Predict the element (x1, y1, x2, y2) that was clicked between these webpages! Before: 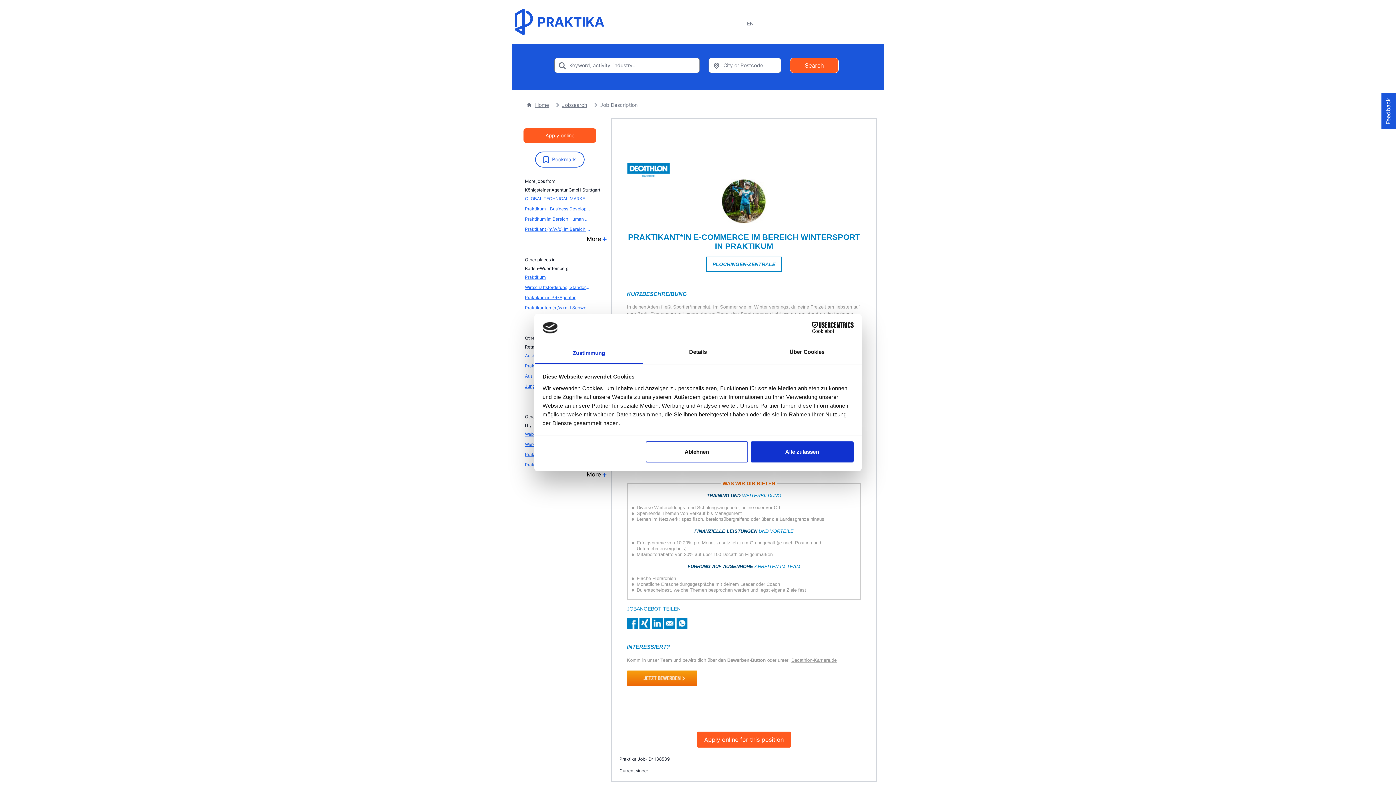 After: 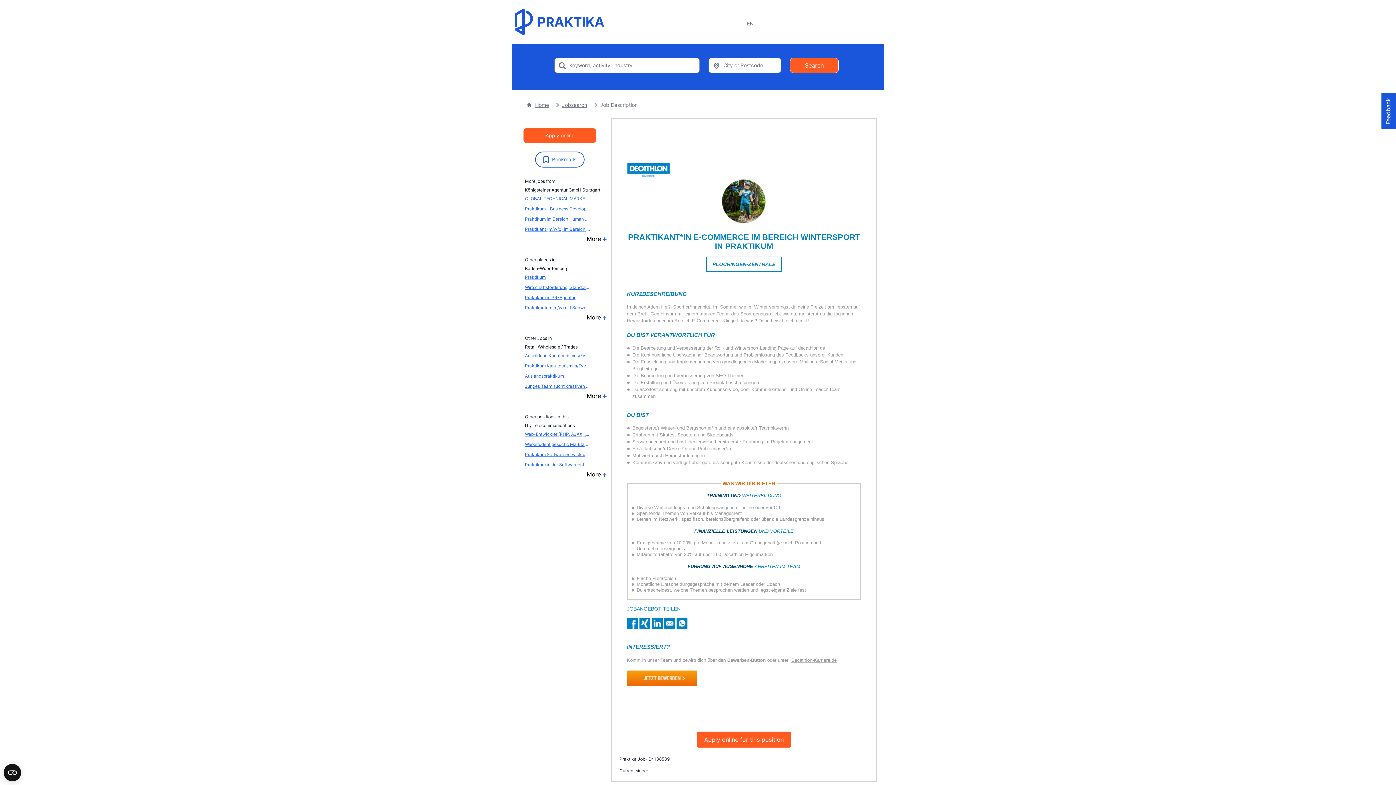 Action: label: Job Description bbox: (600, 101, 637, 108)